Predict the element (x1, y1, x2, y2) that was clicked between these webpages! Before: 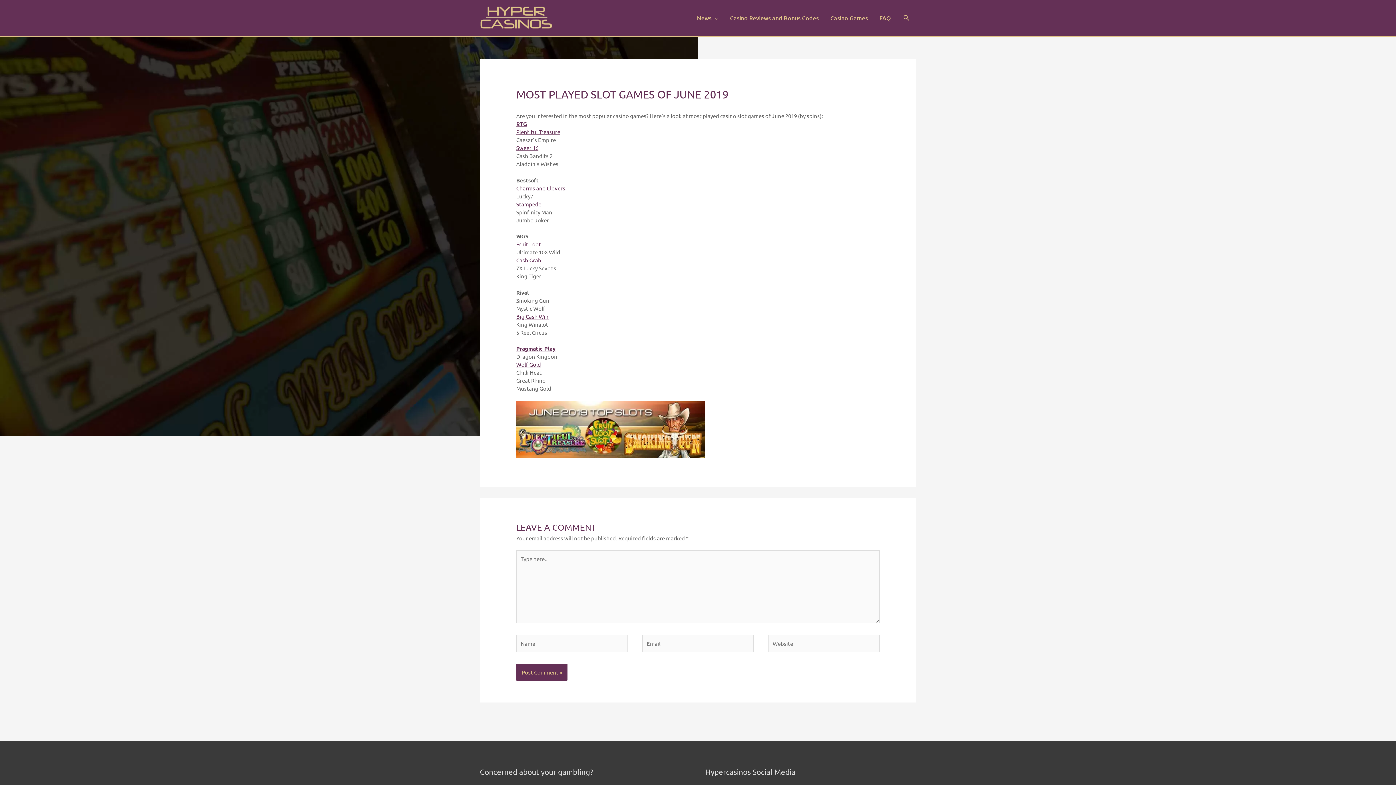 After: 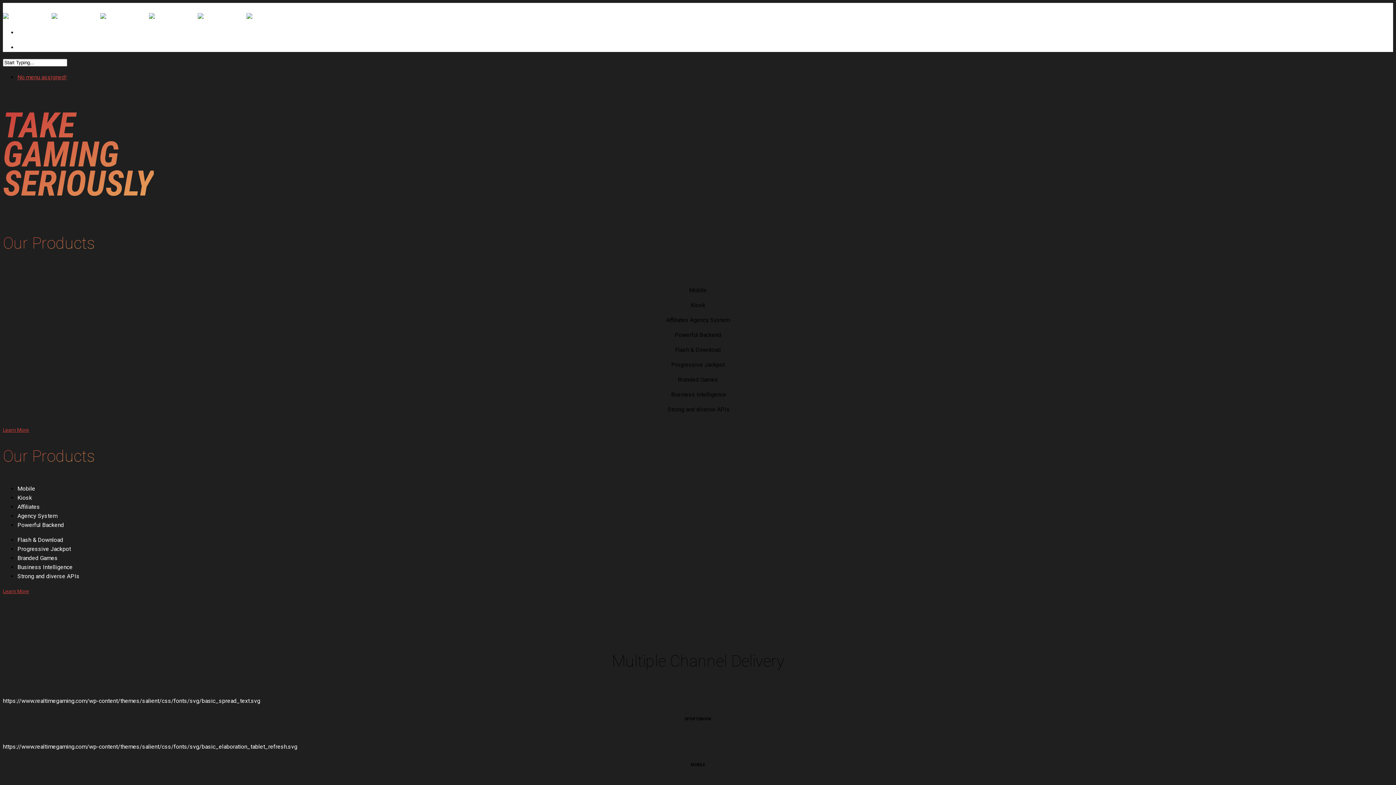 Action: bbox: (516, 120, 527, 127) label: RTG